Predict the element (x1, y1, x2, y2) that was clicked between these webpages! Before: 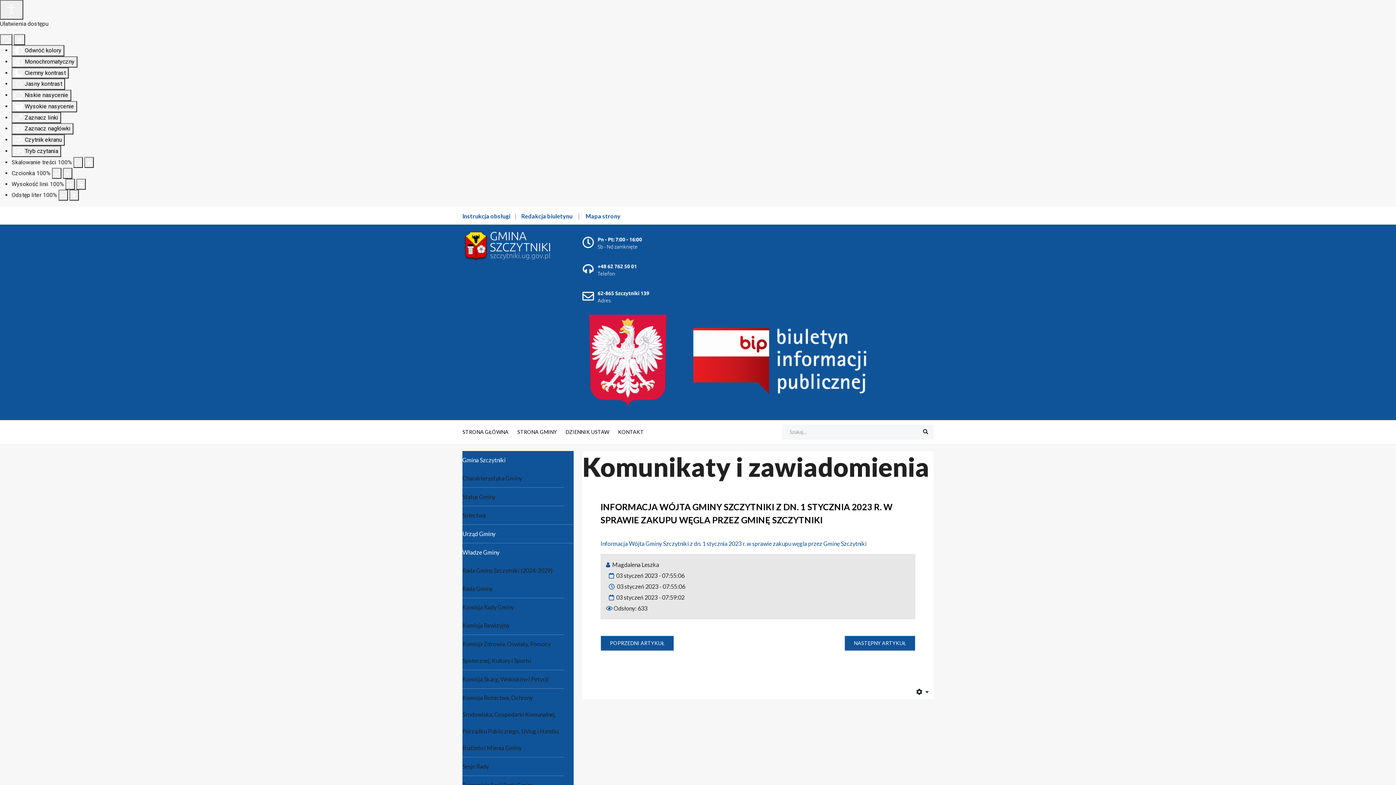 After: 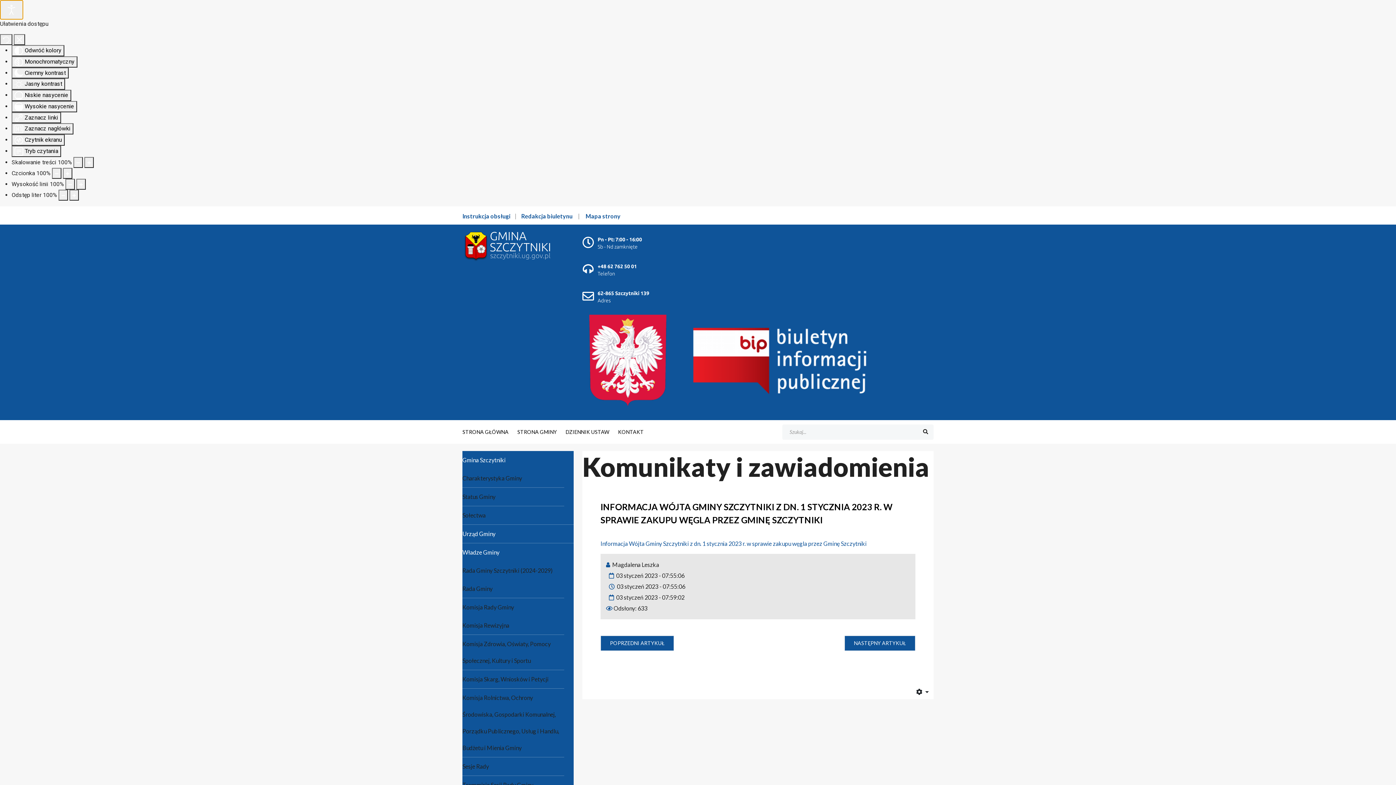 Action: label: Otwórz narzędzia dostępności bbox: (0, 0, 23, 19)